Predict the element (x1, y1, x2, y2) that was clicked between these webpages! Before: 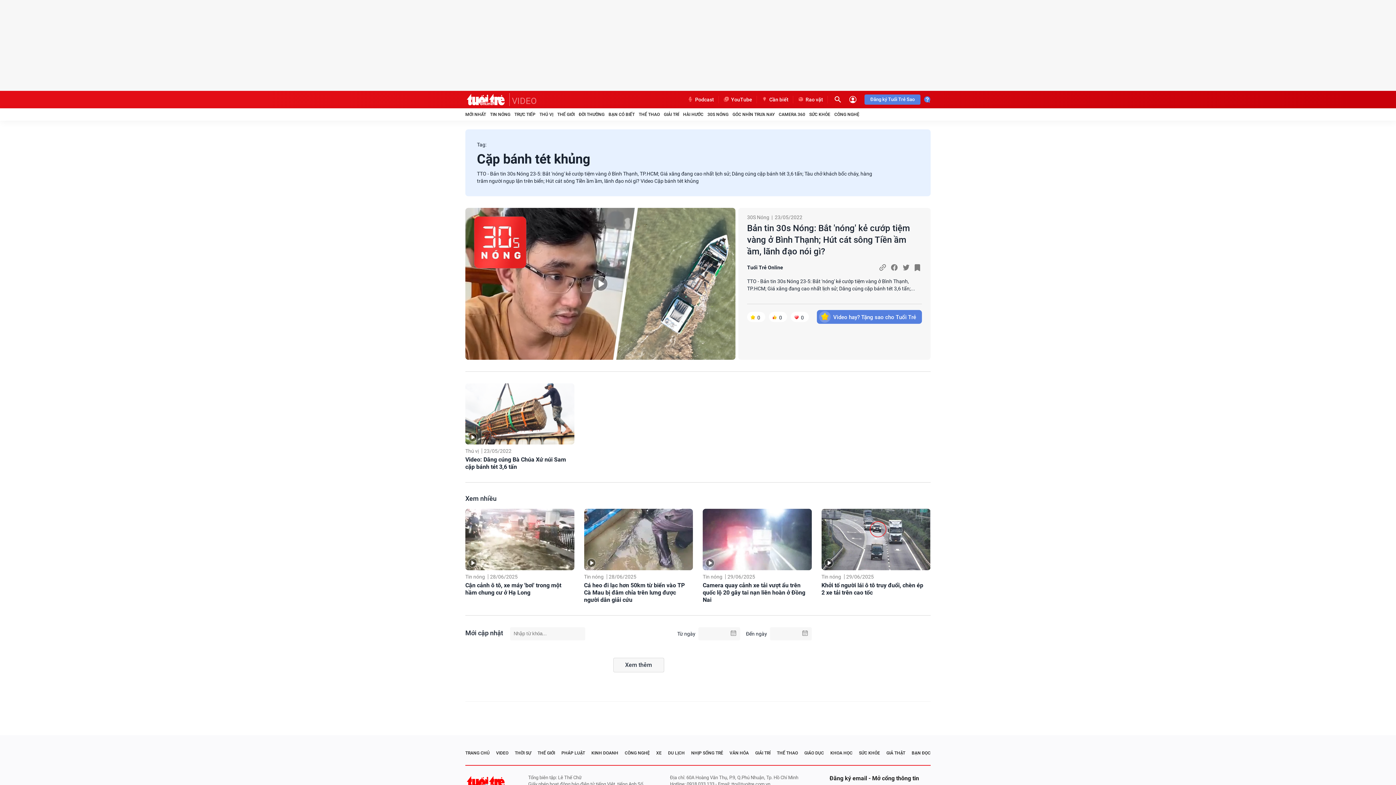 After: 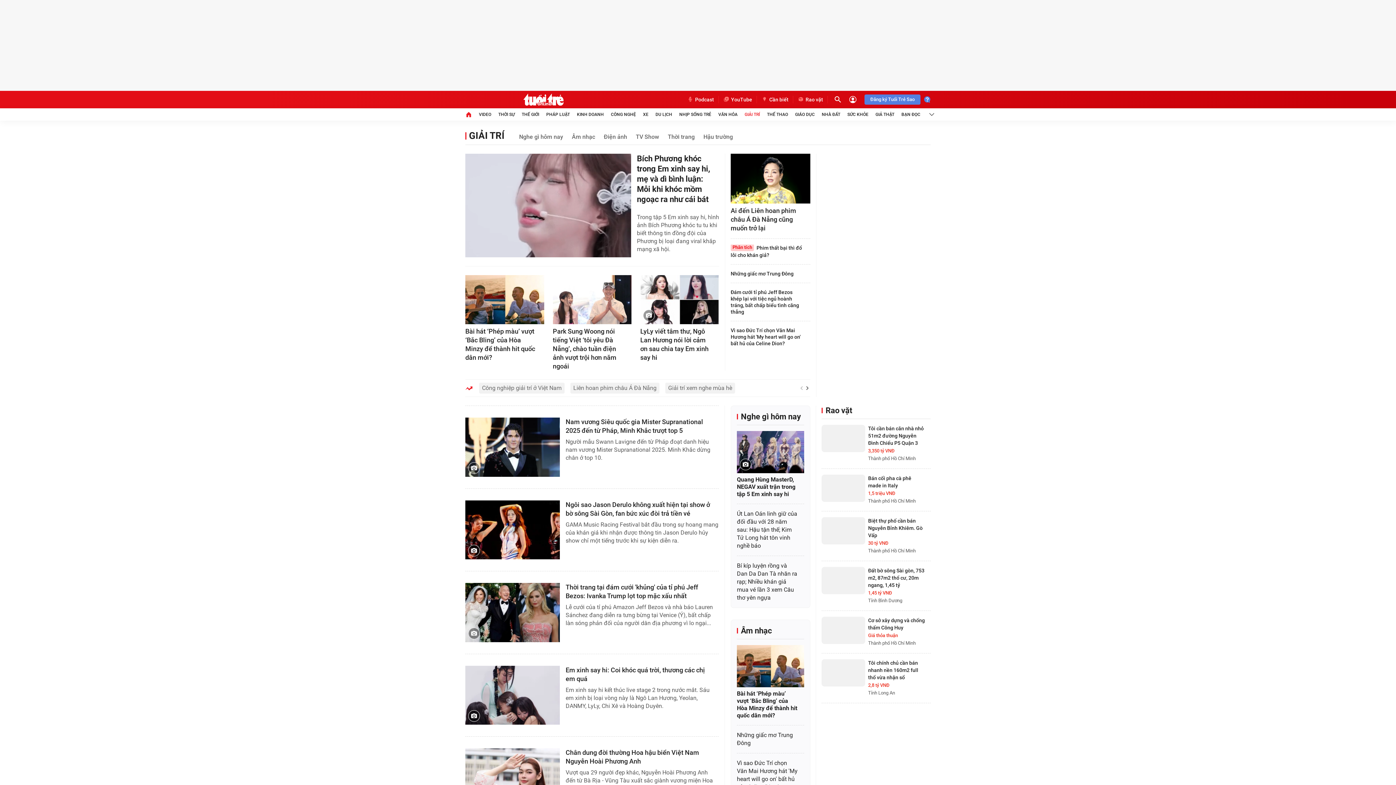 Action: label: GIẢI TRÍ bbox: (755, 750, 770, 756)